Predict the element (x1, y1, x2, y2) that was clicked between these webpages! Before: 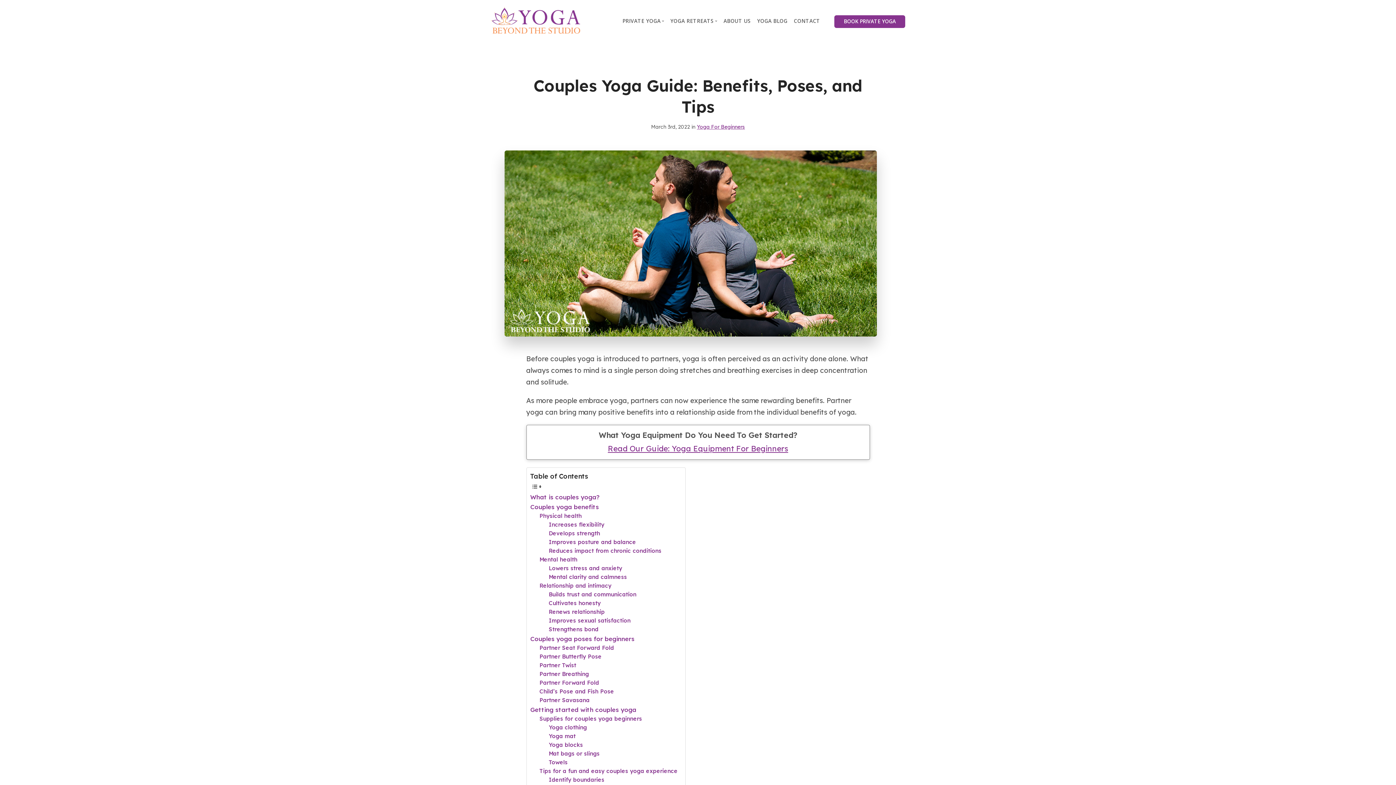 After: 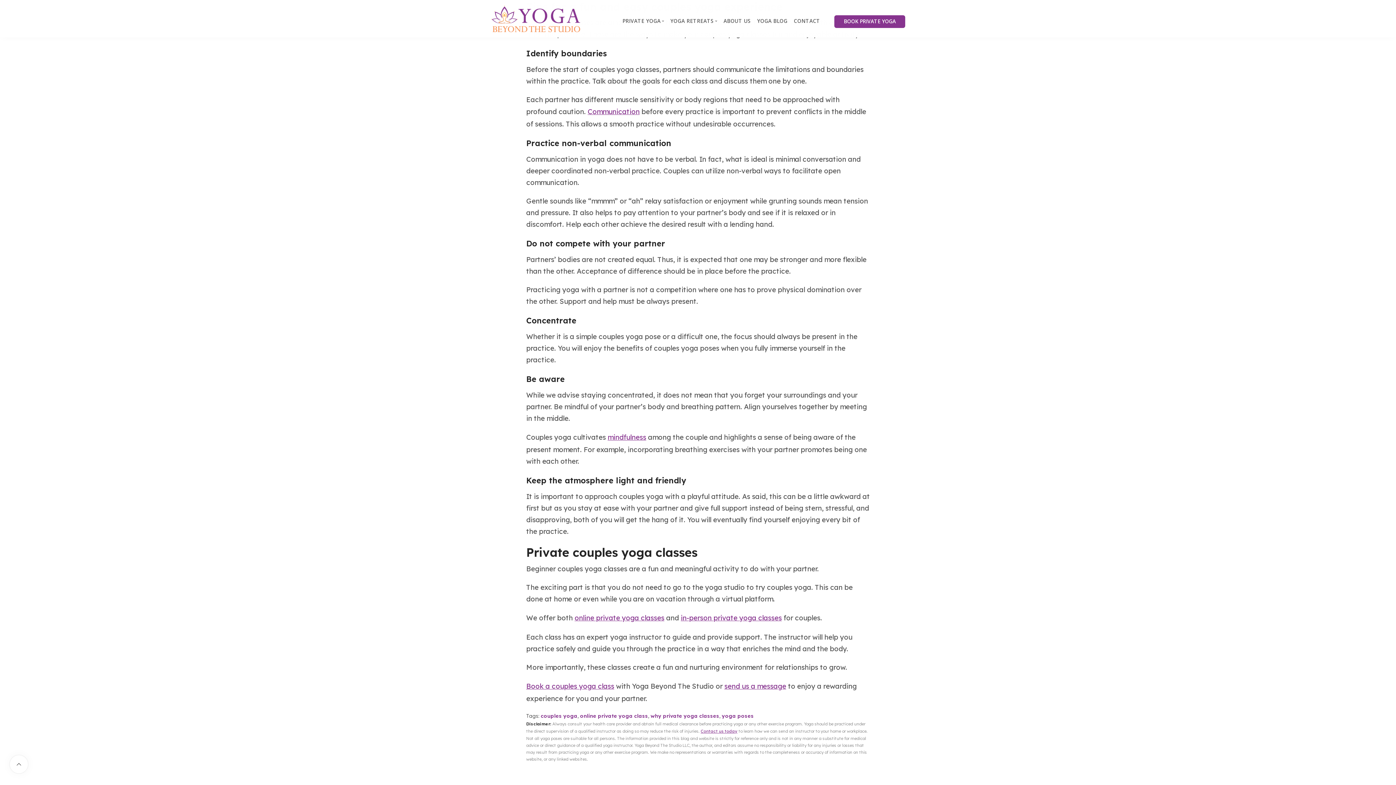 Action: label: Tips for a fun and easy couples yoga experience bbox: (539, 767, 677, 776)